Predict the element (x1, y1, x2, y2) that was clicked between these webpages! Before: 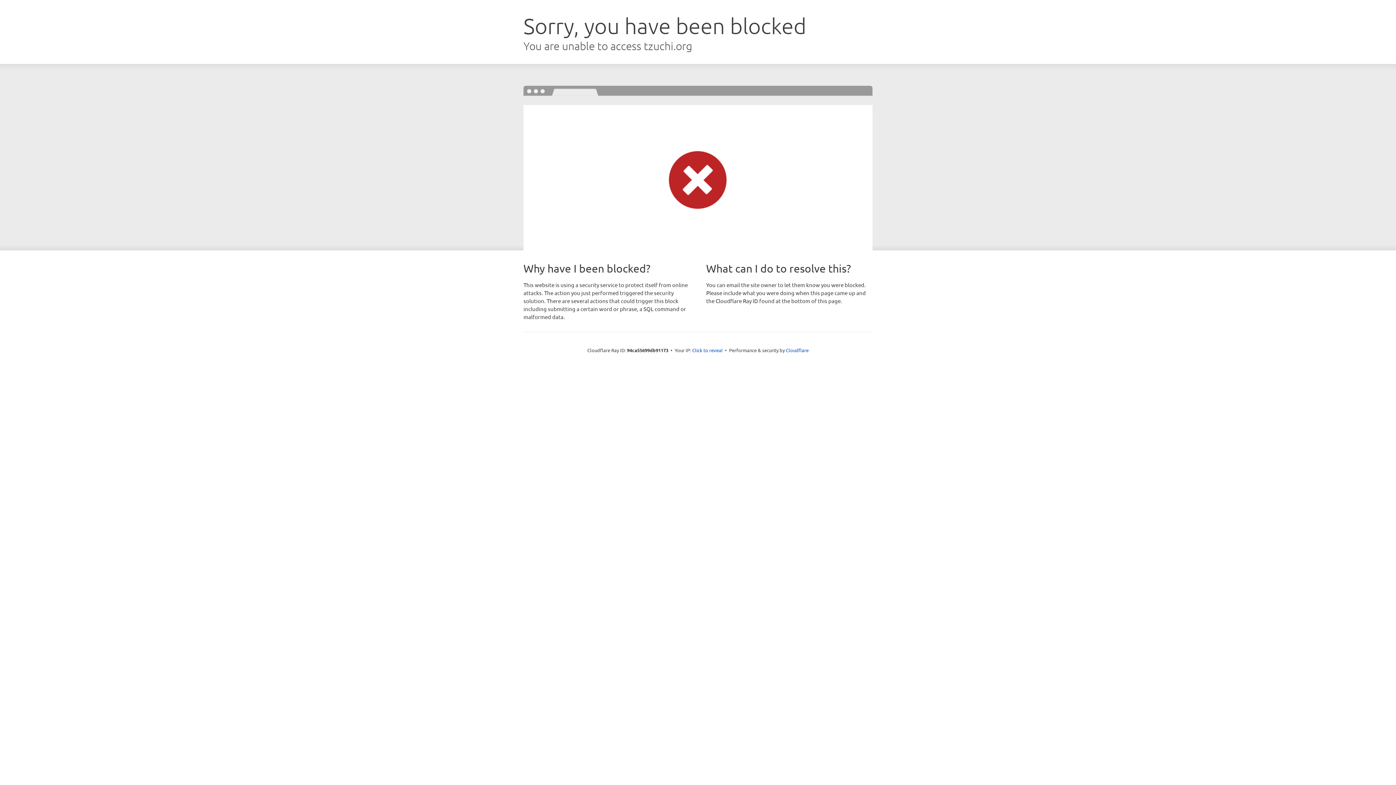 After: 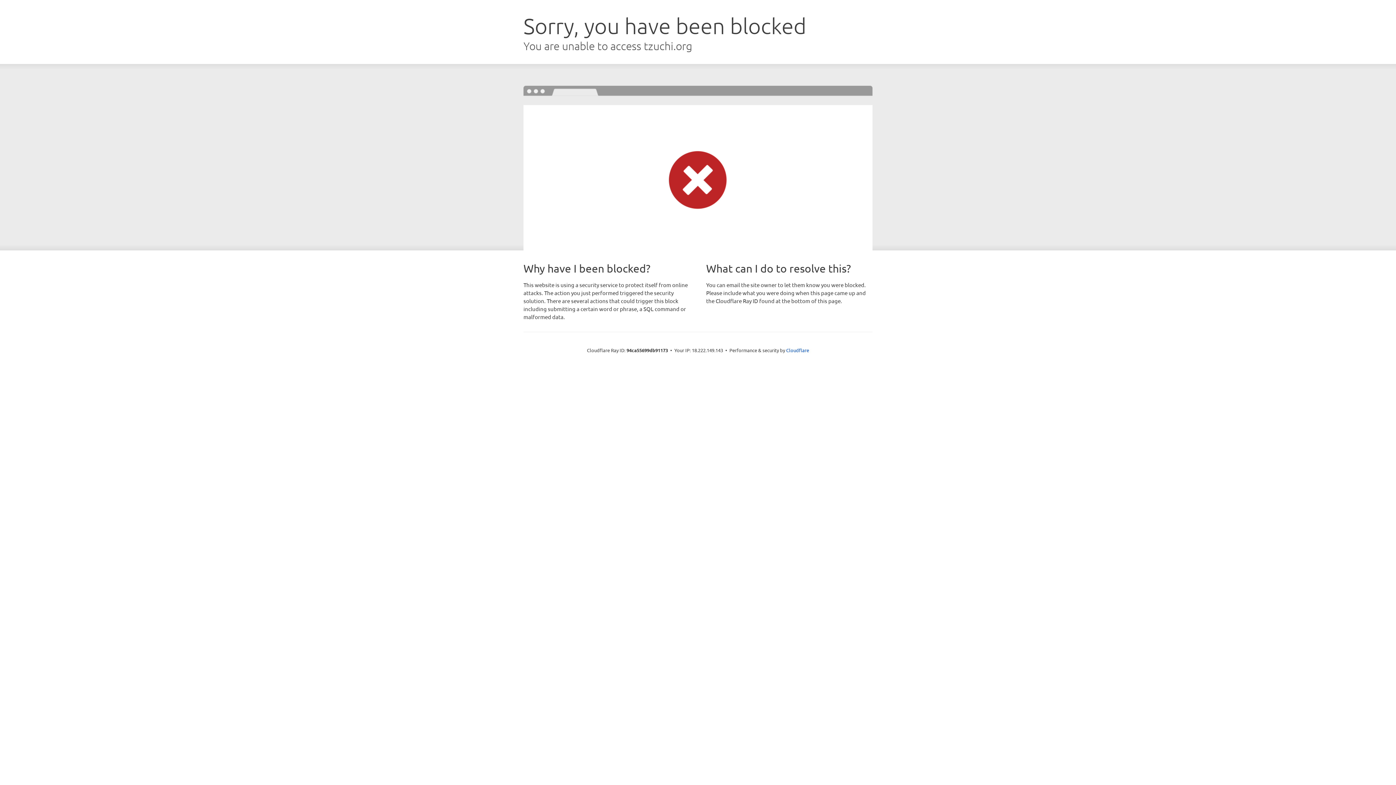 Action: label: Click to reveal bbox: (692, 346, 722, 353)